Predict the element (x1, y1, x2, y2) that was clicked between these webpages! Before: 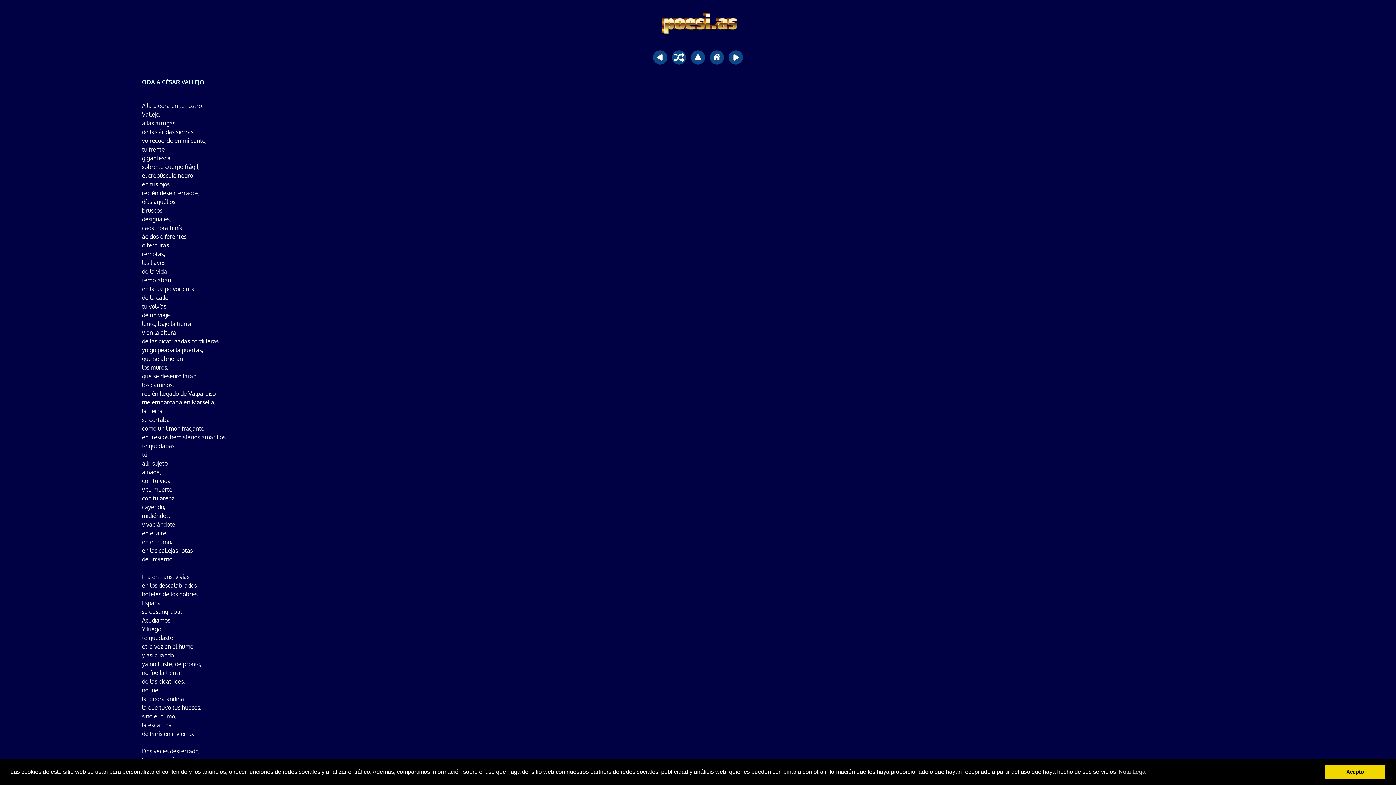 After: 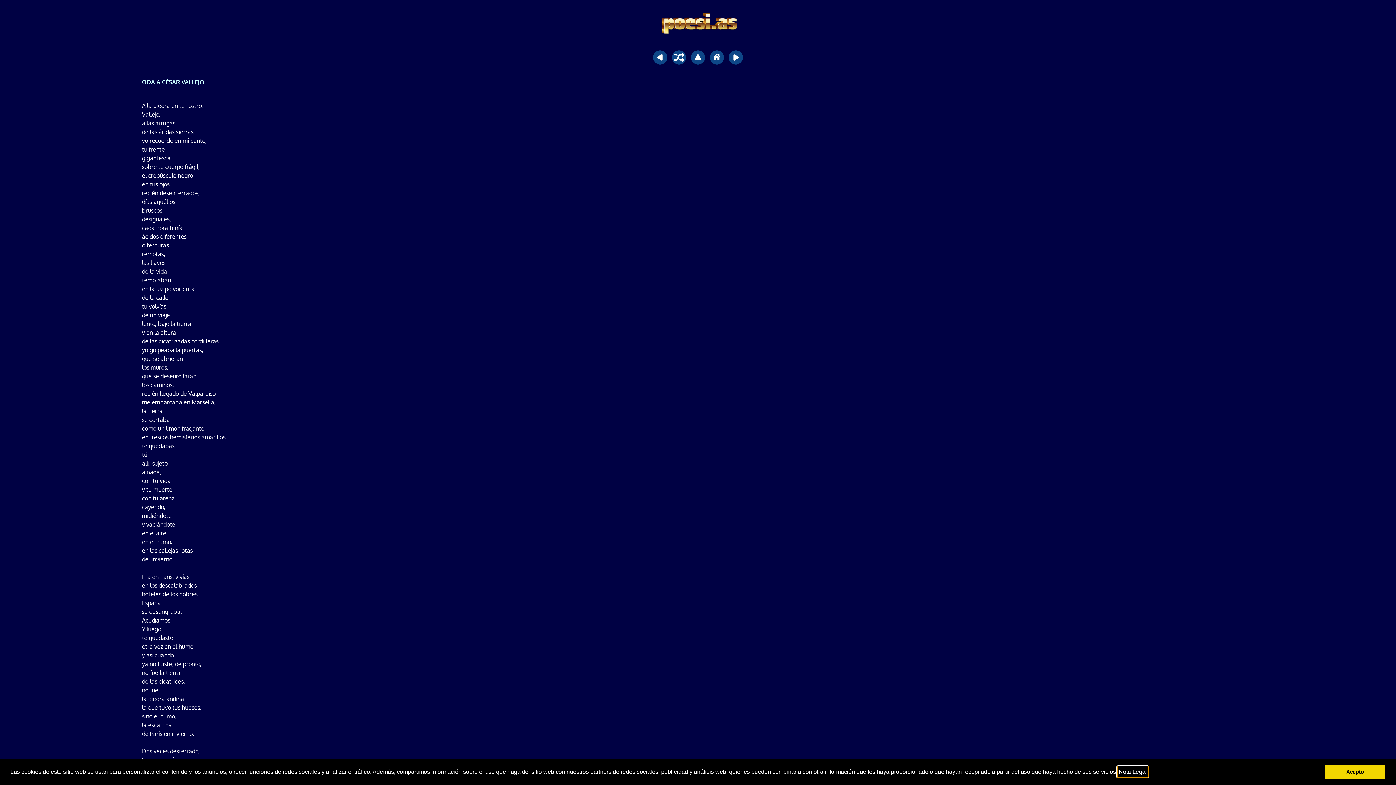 Action: bbox: (1117, 766, 1148, 777) label: learn more about cookies